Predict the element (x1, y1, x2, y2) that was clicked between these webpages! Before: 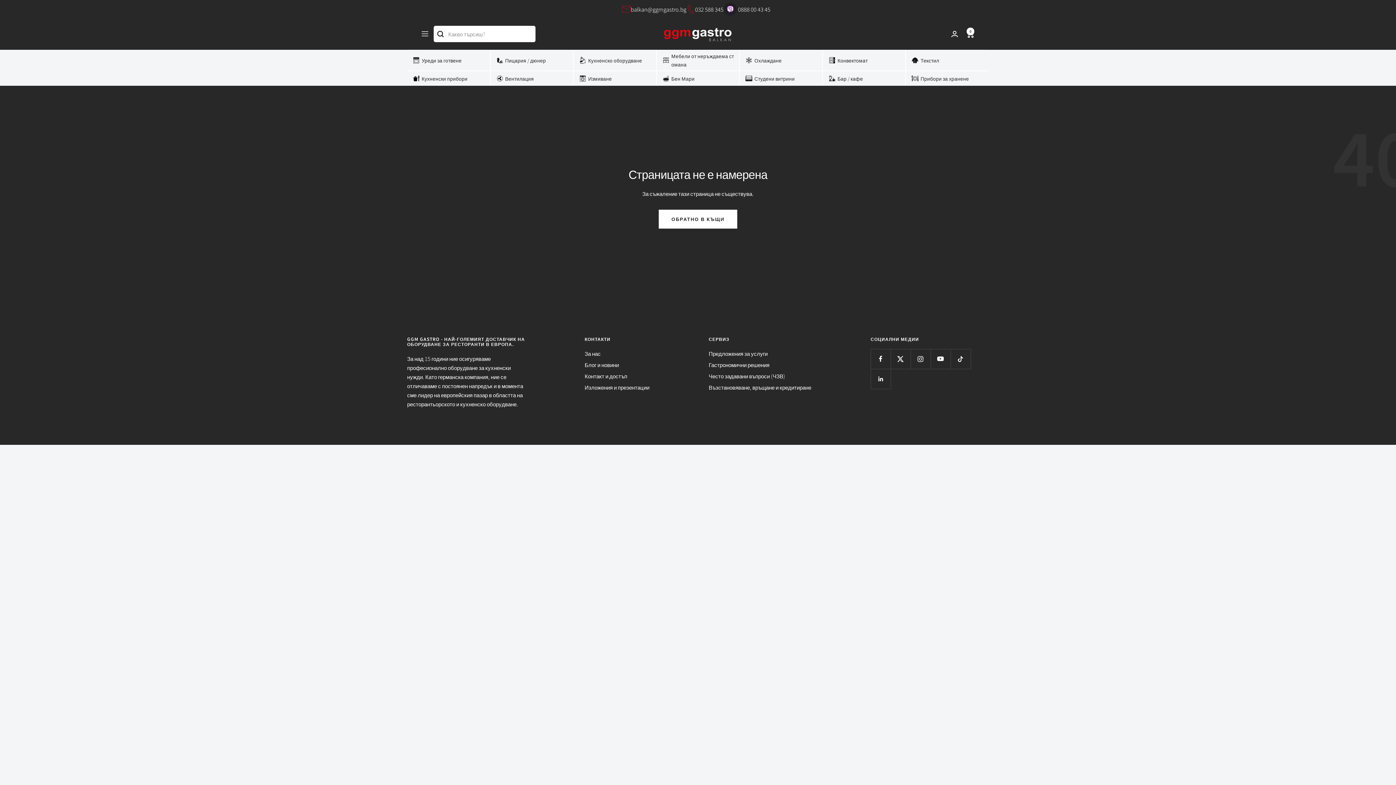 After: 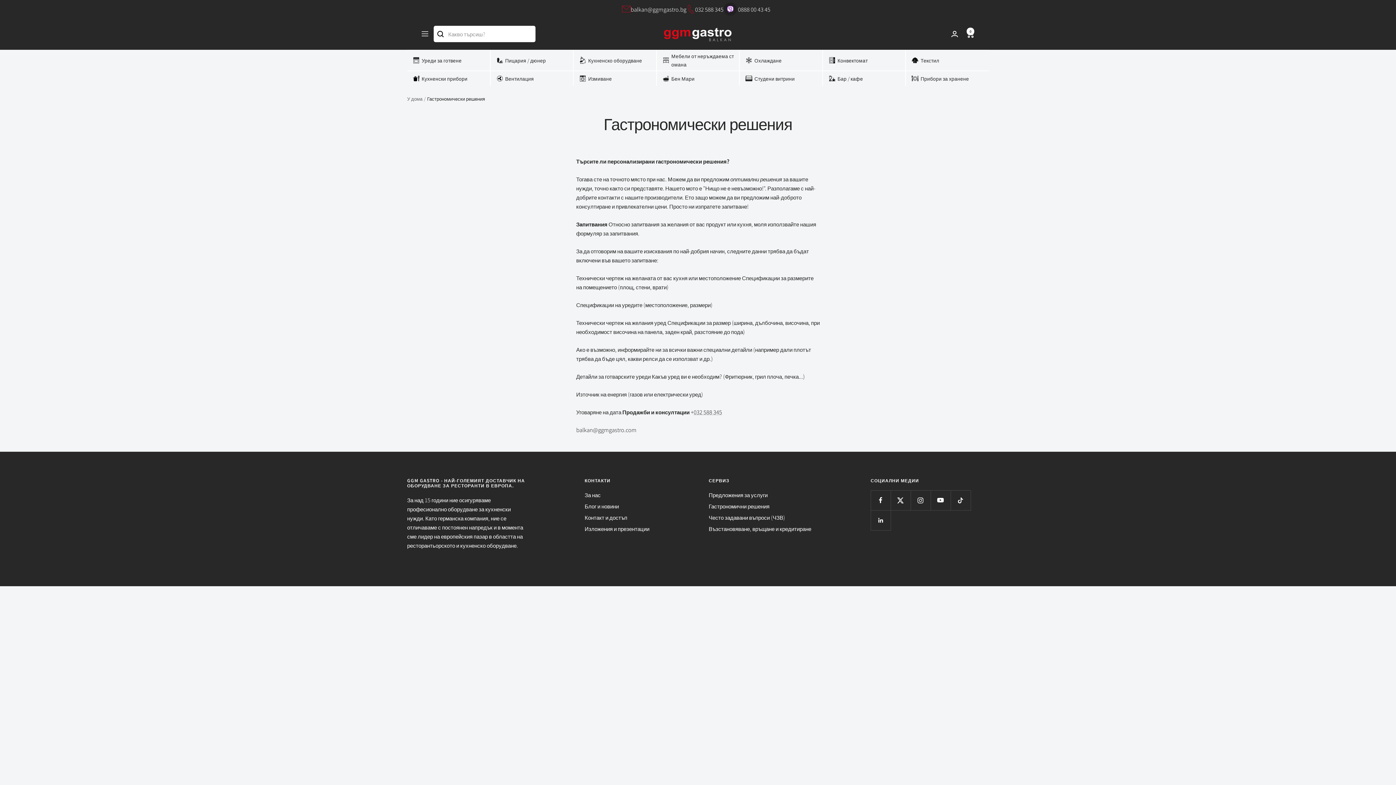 Action: bbox: (708, 349, 767, 358) label: Предложения за услуги